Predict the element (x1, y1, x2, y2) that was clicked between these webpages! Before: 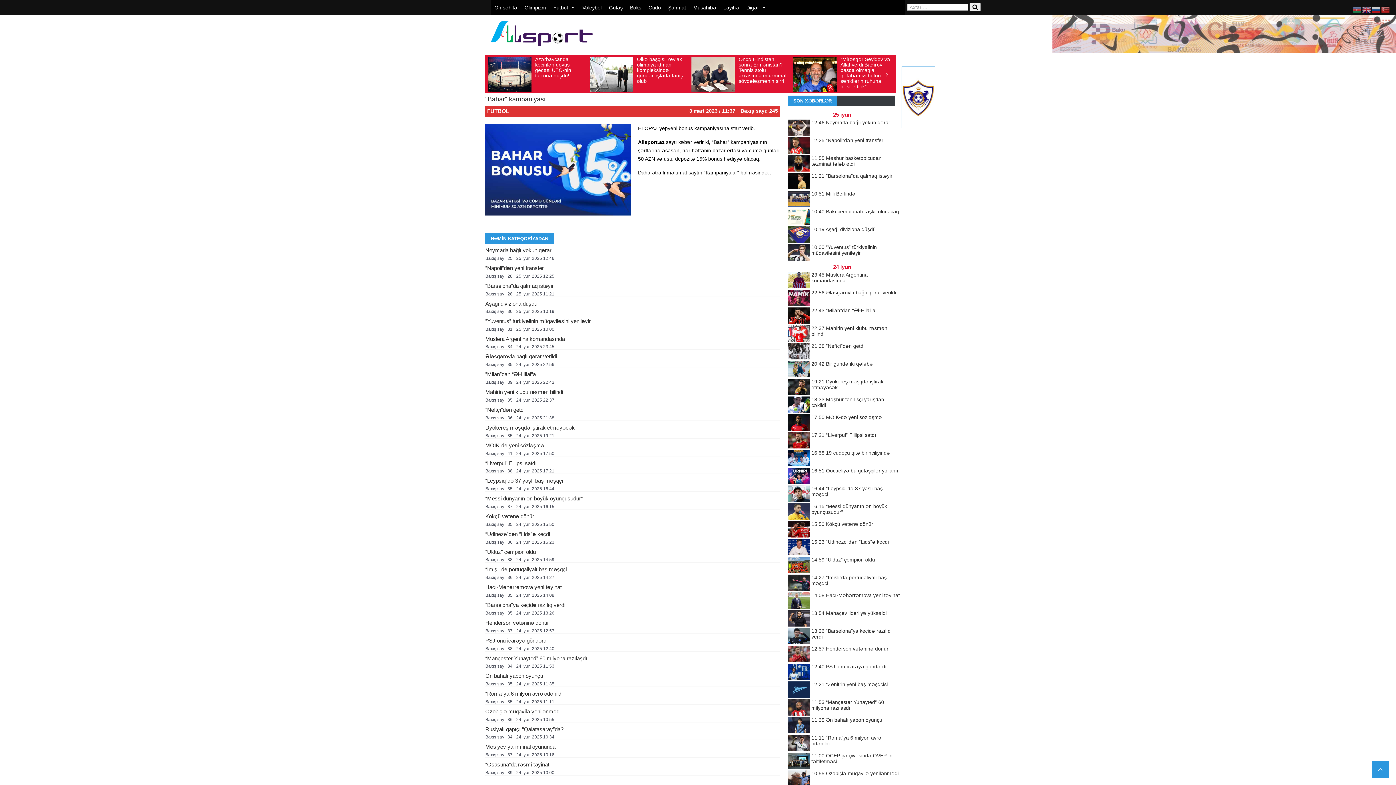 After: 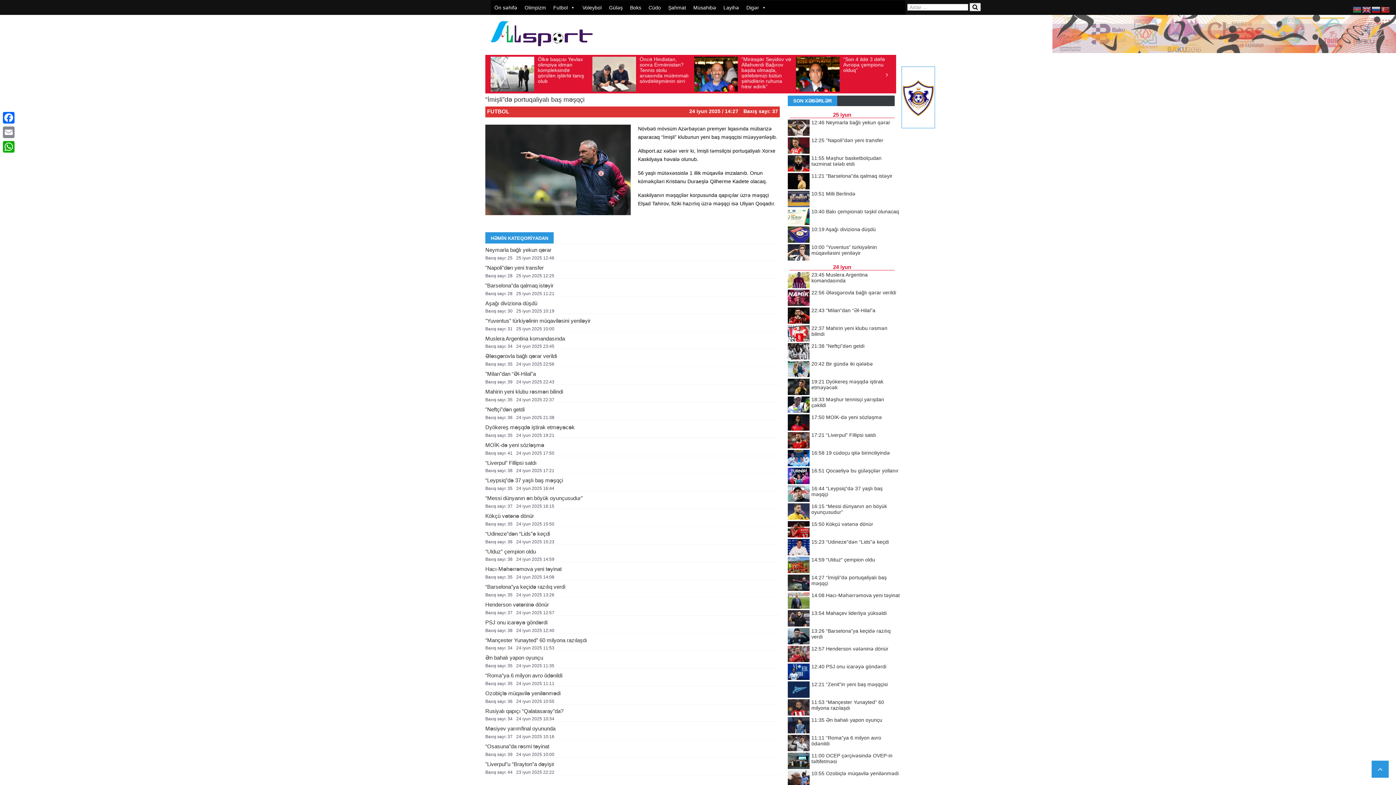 Action: bbox: (485, 566, 566, 572) label: “İmişli”də portuqaliyalı baş məşqçi